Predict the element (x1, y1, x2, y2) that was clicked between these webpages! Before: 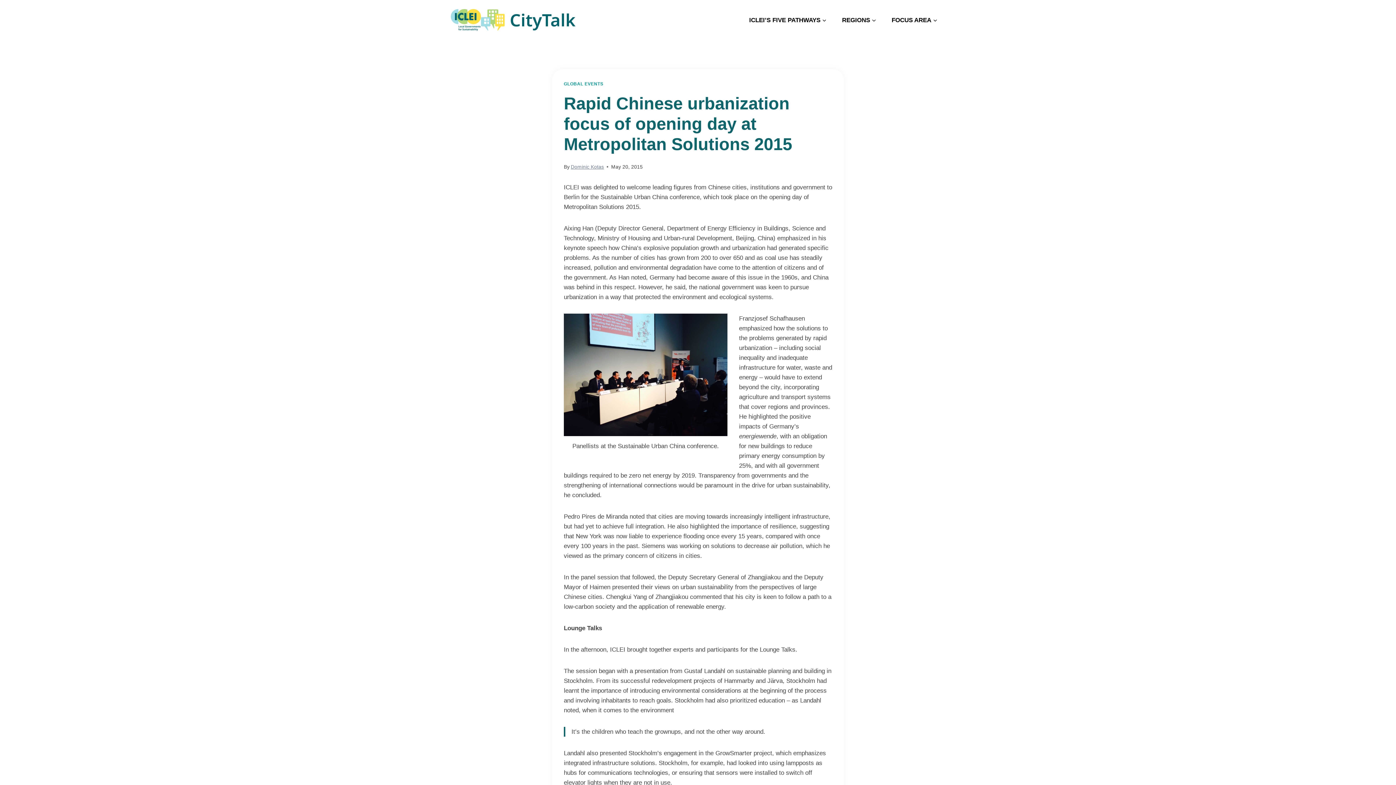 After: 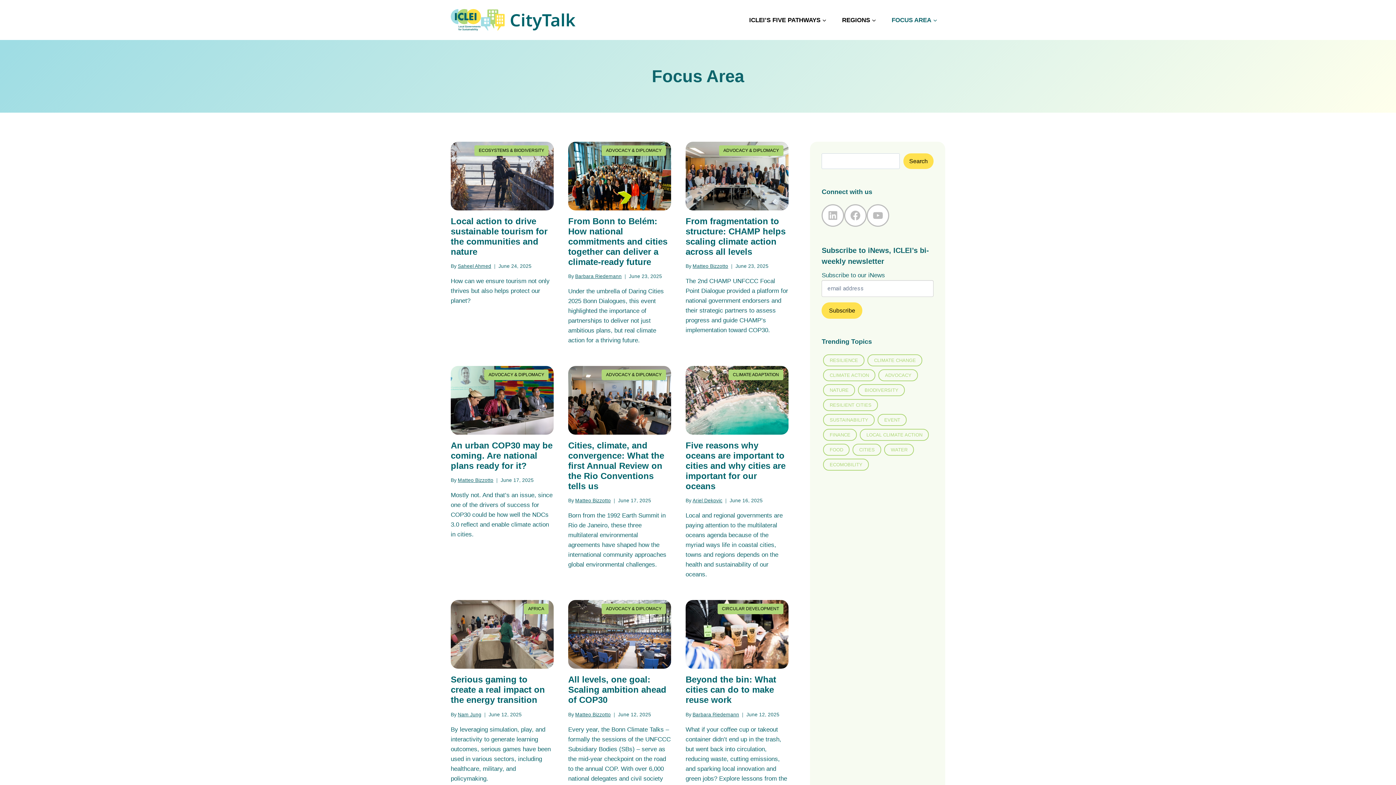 Action: label: FOCUS AREA bbox: (884, 11, 945, 28)